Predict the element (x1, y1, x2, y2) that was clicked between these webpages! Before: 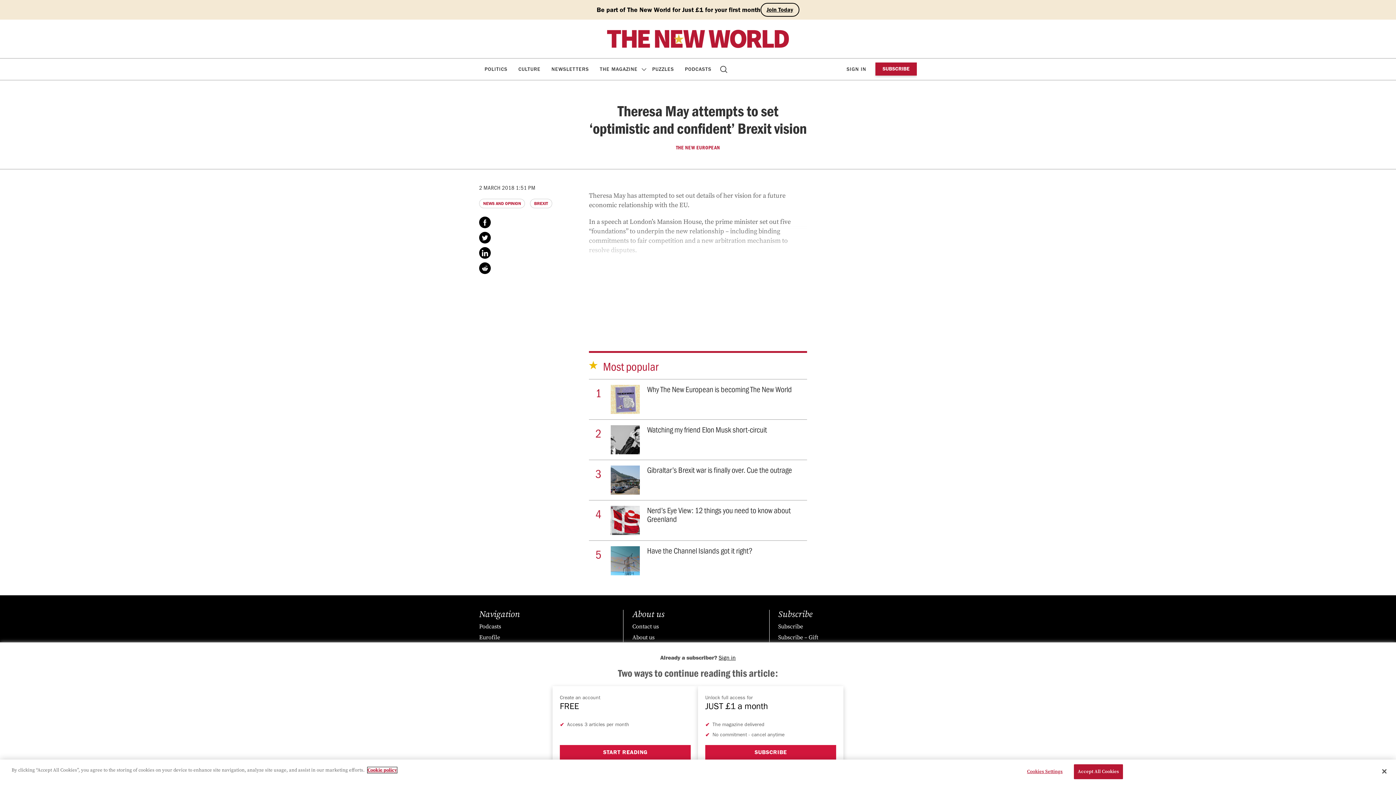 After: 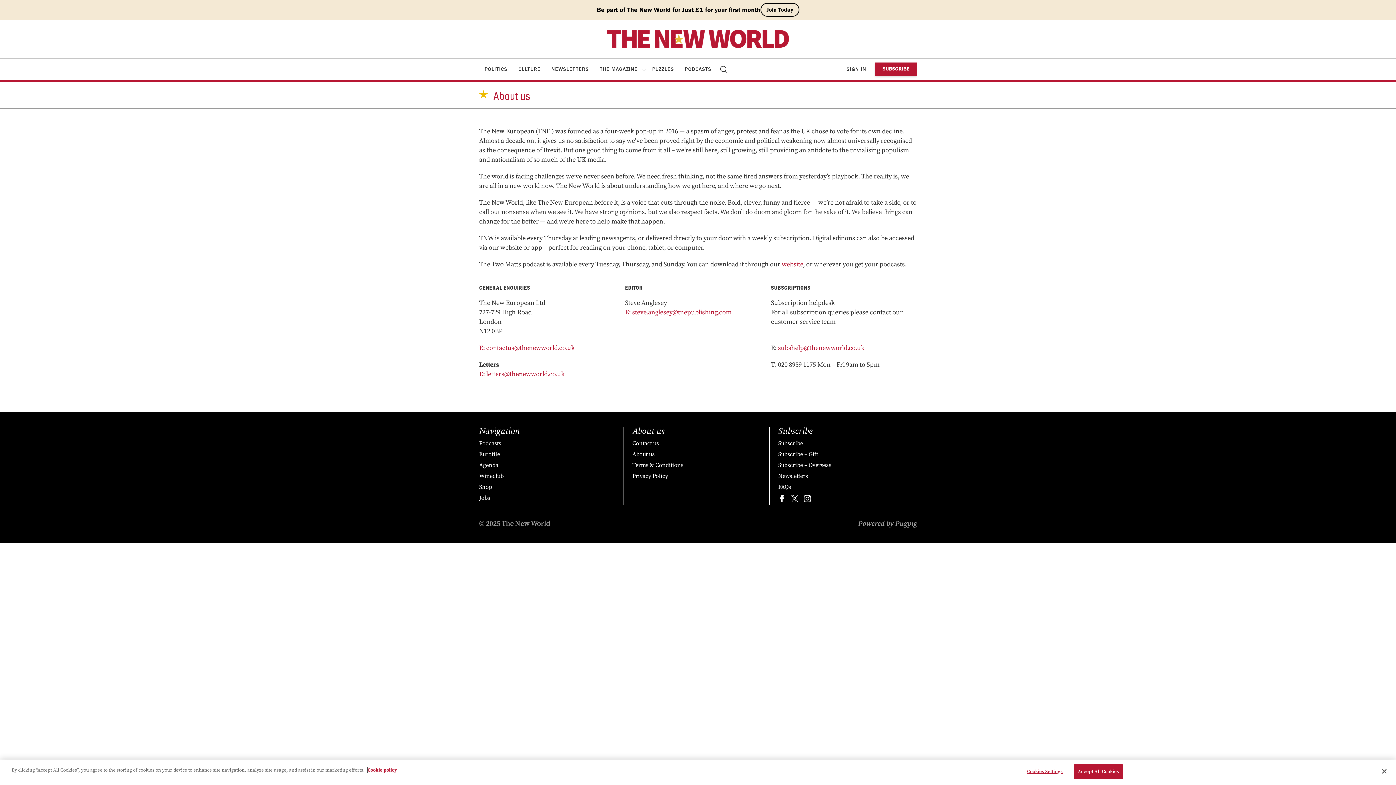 Action: label: About us bbox: (632, 634, 654, 641)